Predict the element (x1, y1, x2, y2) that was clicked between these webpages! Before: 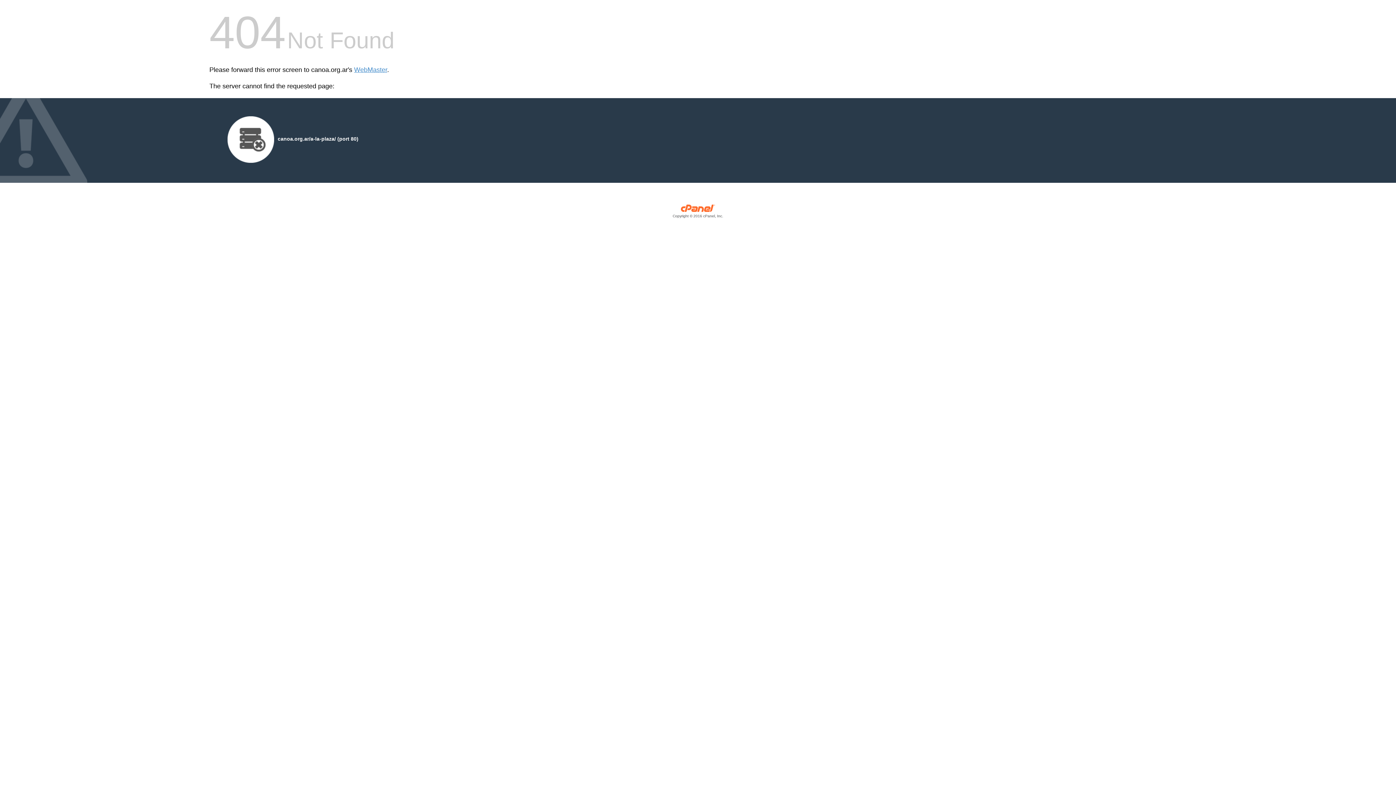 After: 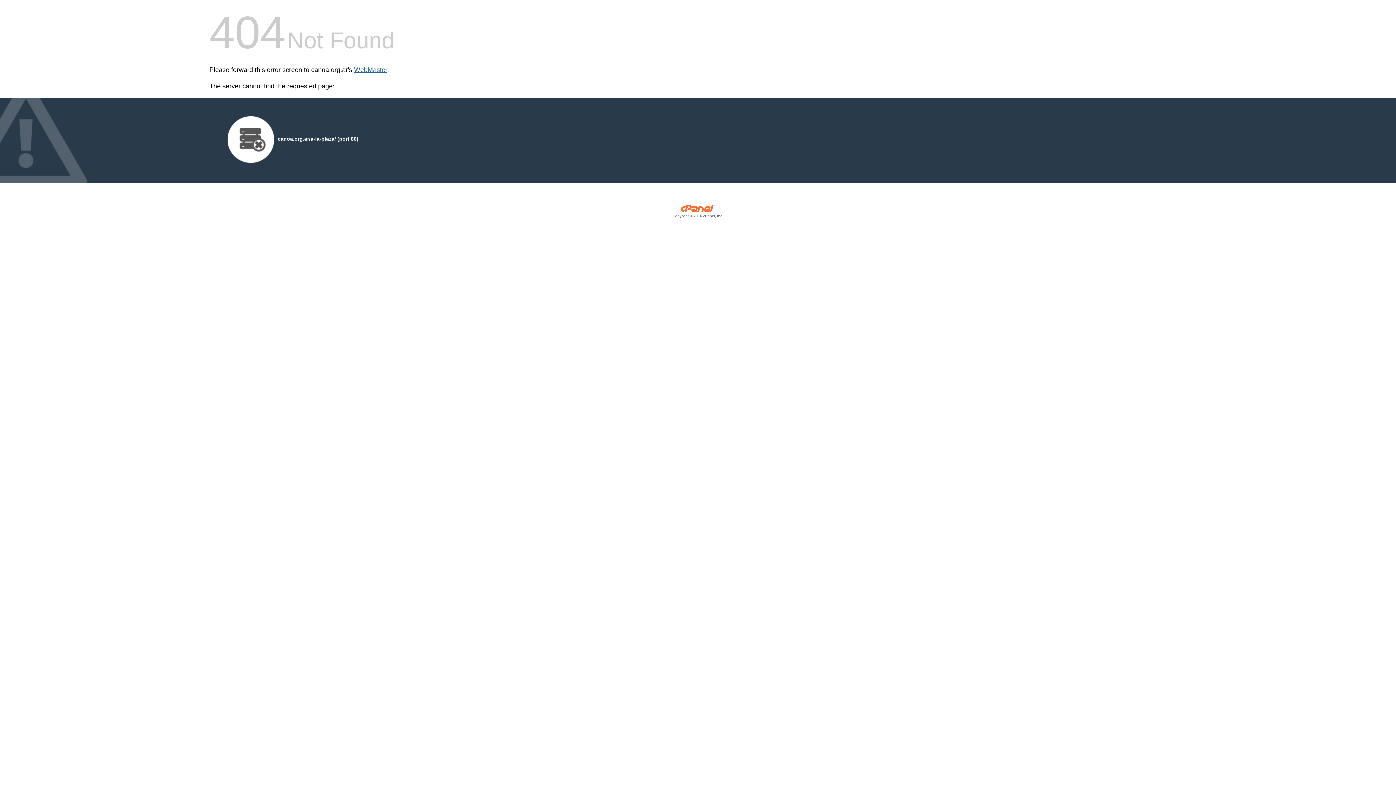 Action: bbox: (354, 66, 387, 73) label: WebMaster